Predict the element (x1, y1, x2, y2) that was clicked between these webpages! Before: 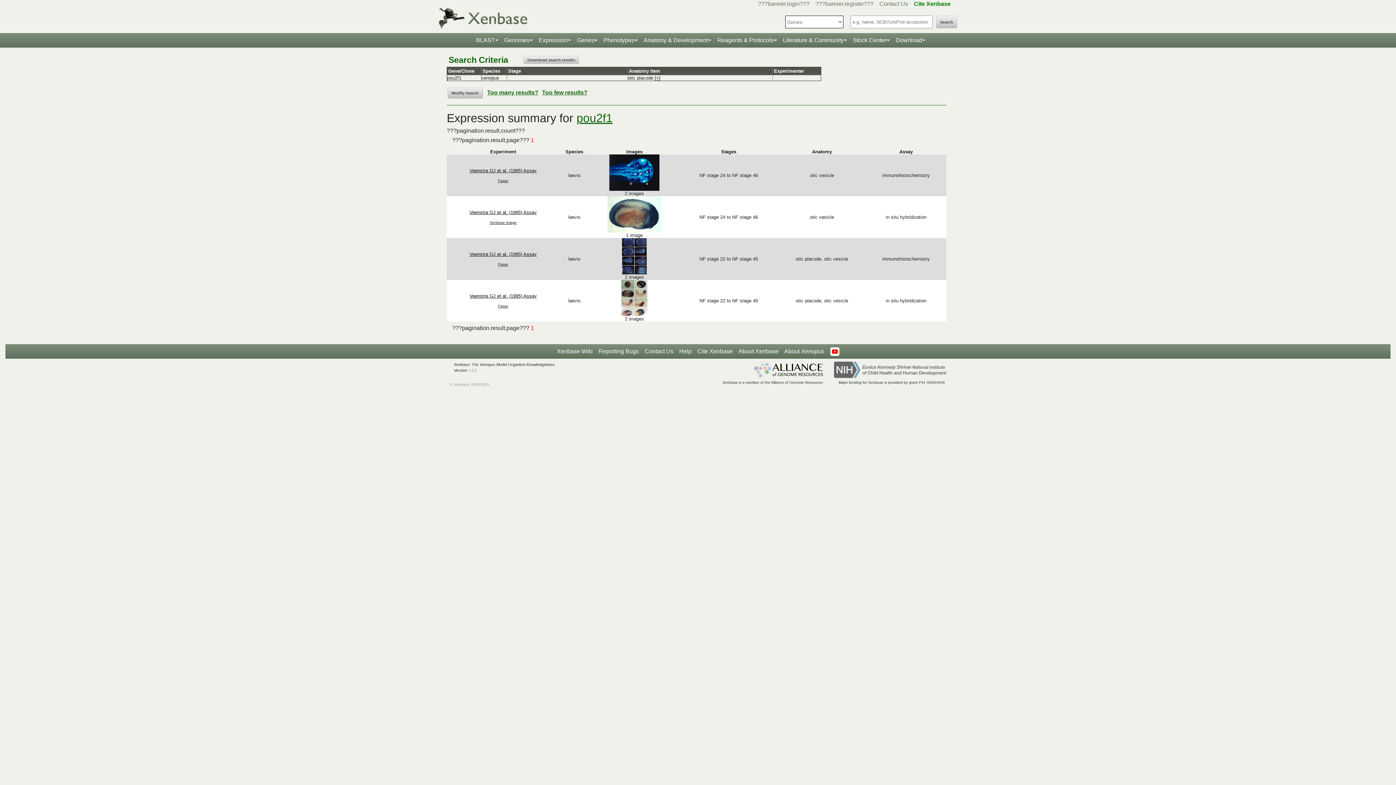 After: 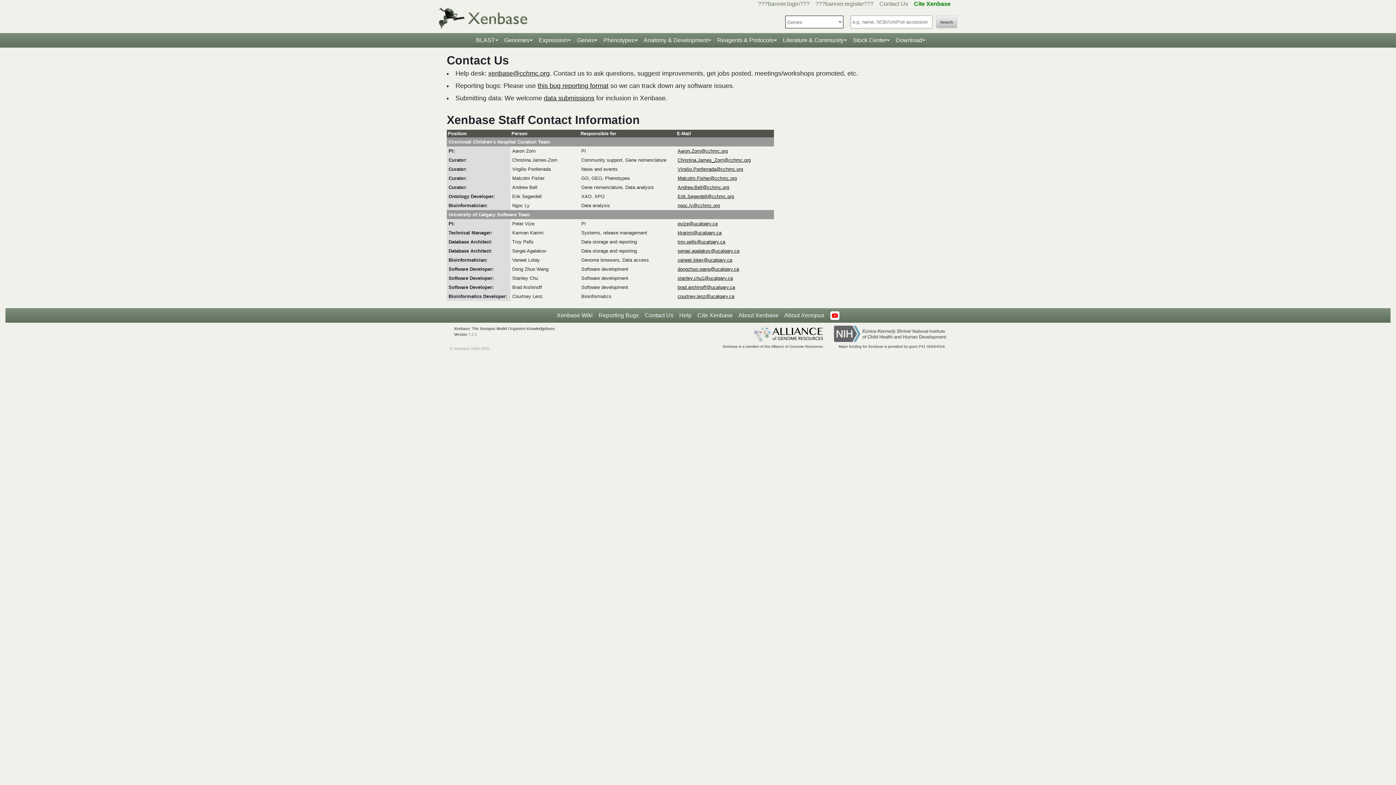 Action: bbox: (879, 0, 908, 6) label: Contact Us